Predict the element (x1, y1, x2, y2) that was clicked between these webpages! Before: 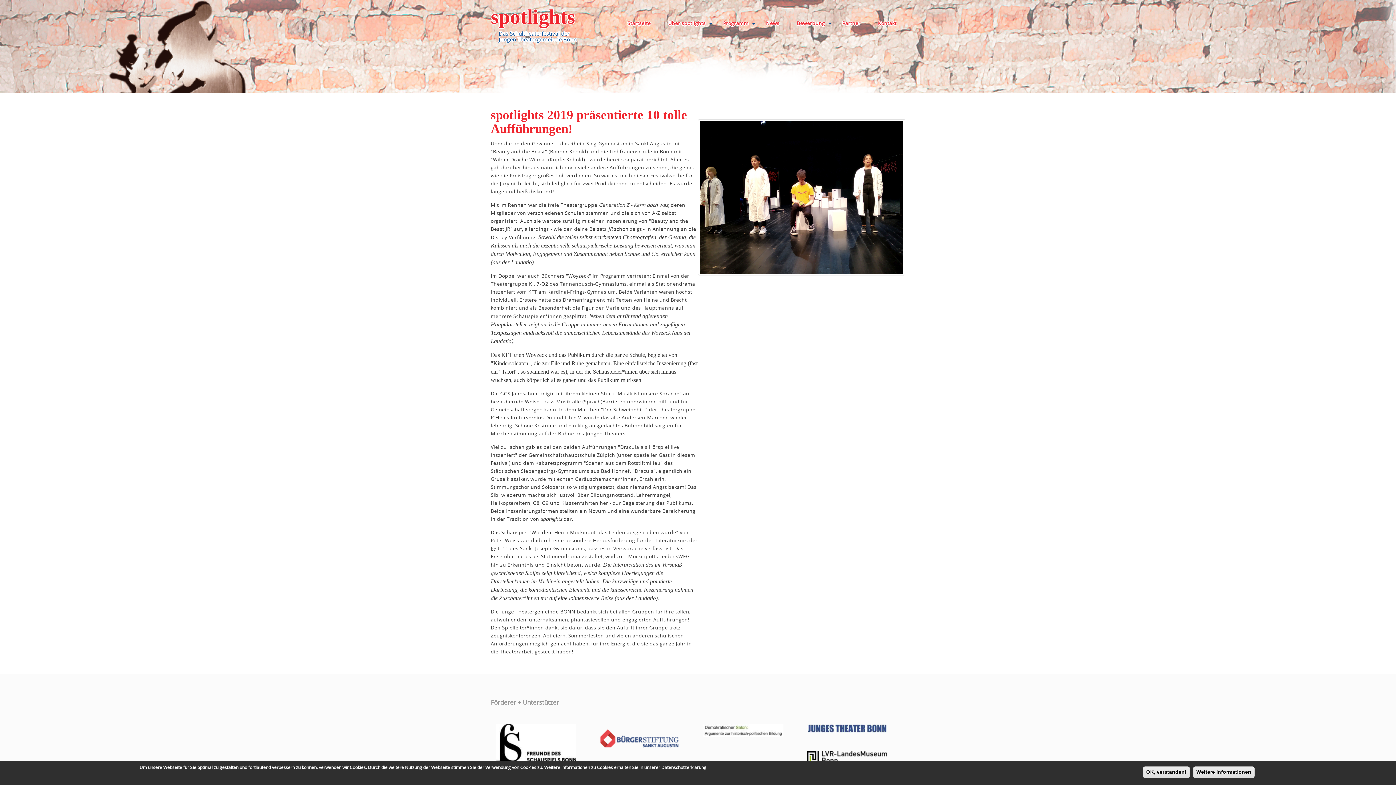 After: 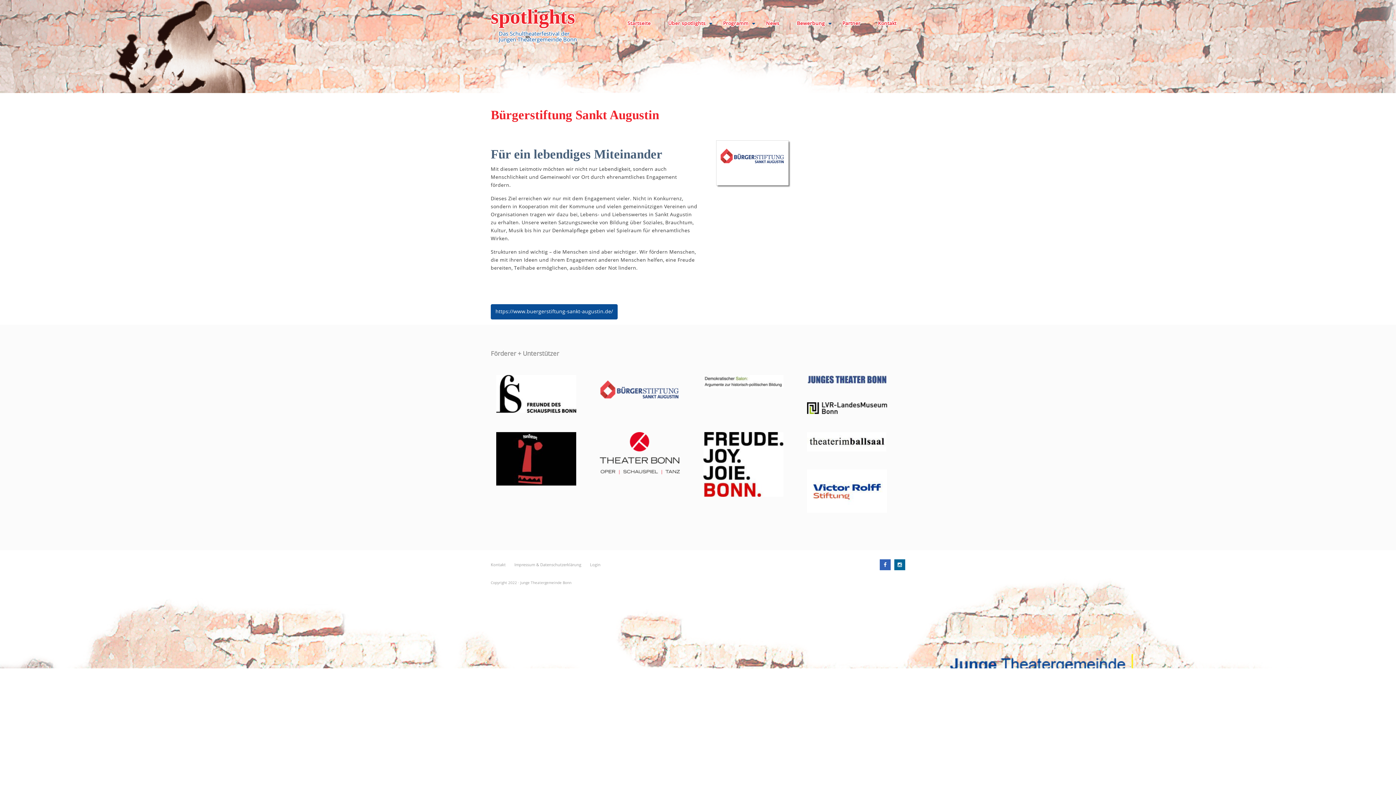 Action: bbox: (600, 735, 680, 742)